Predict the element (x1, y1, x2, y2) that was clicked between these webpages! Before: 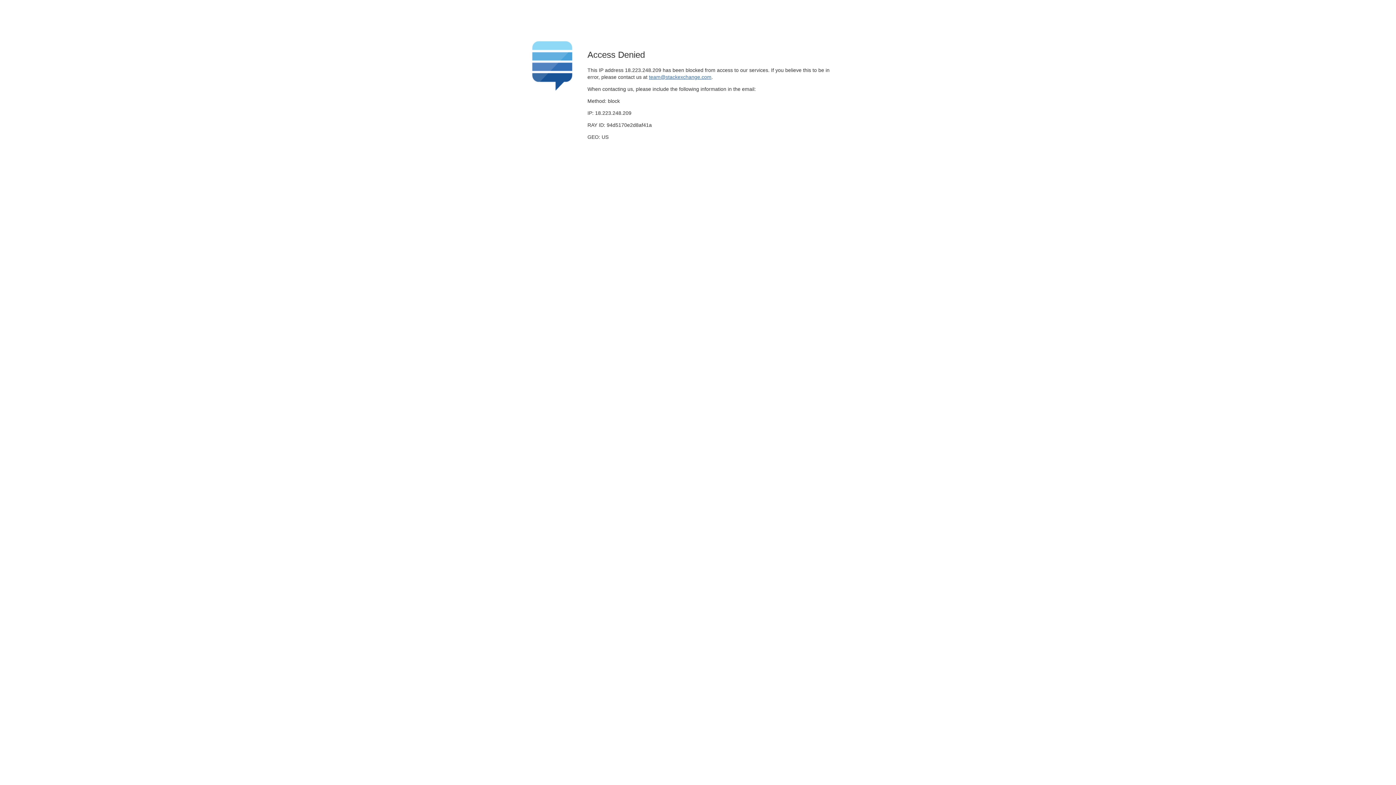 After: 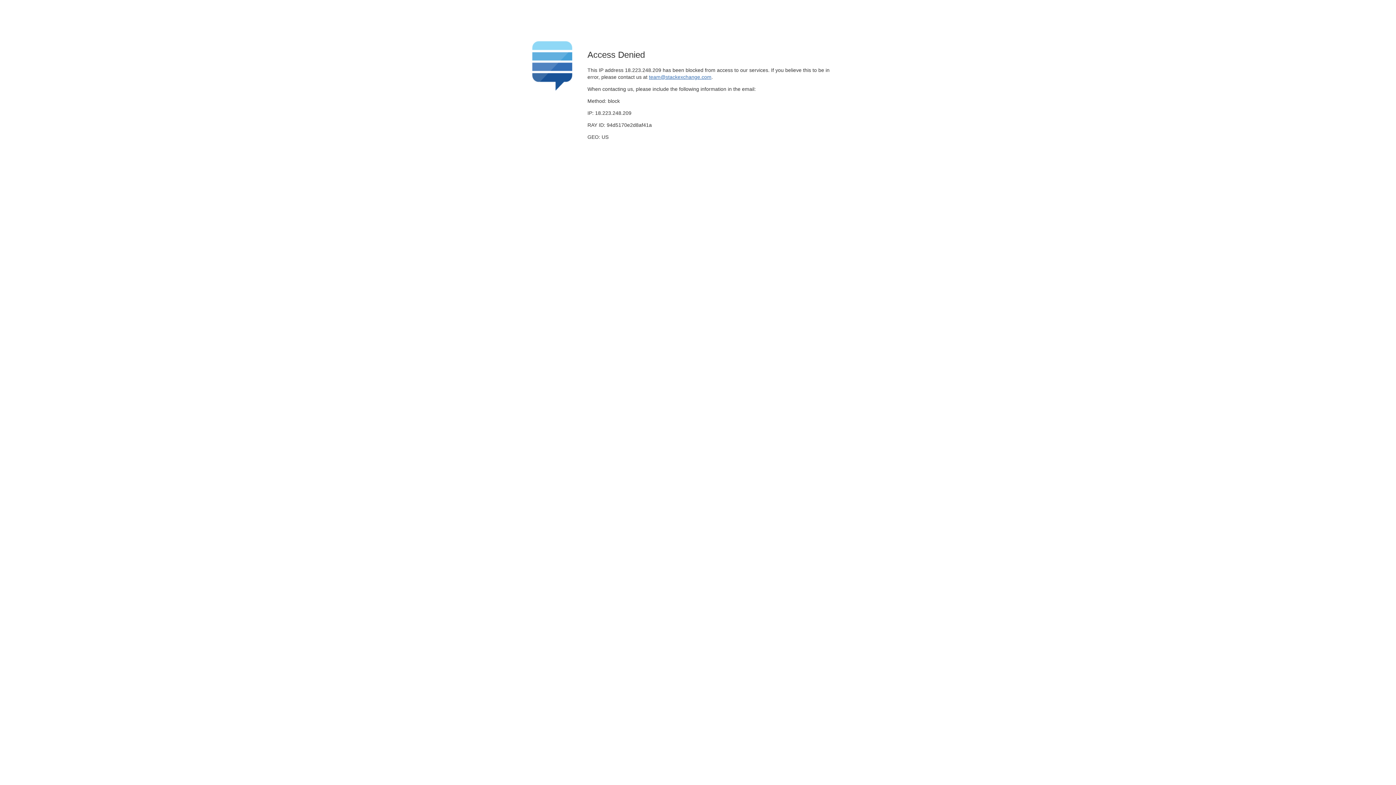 Action: bbox: (649, 74, 711, 79) label: team@stackexchange.com